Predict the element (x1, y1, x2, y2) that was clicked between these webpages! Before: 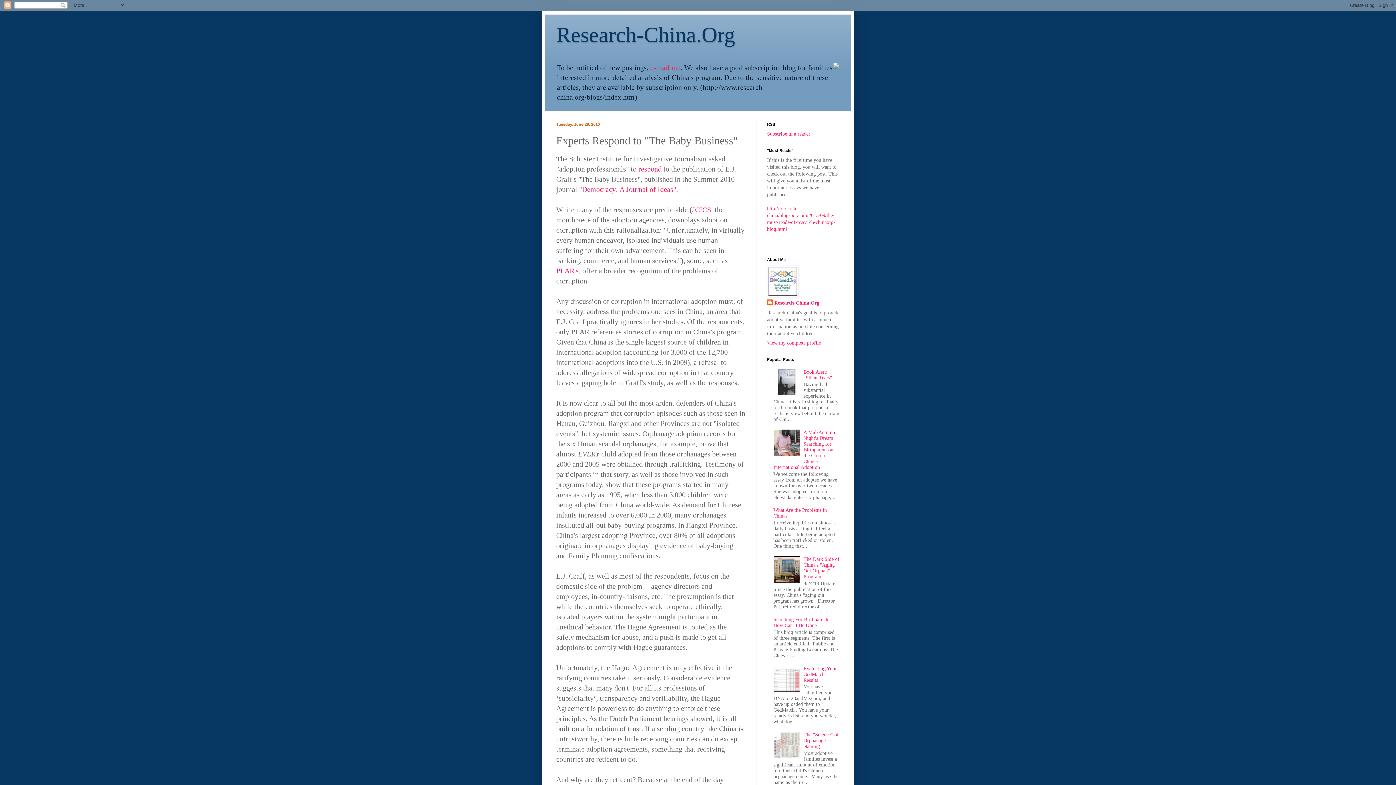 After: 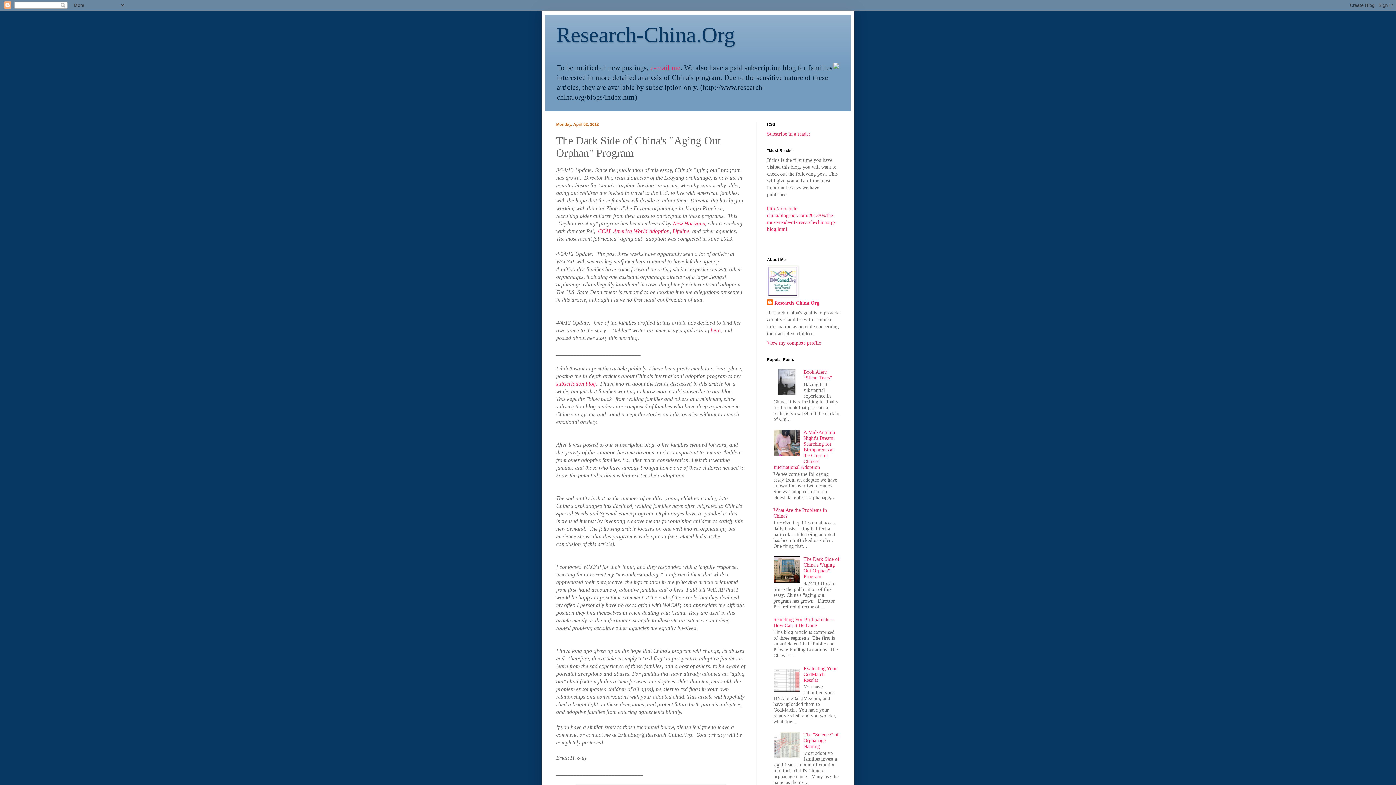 Action: bbox: (803, 556, 839, 579) label: The Dark Side of China's "Aging Out Orphan" Program